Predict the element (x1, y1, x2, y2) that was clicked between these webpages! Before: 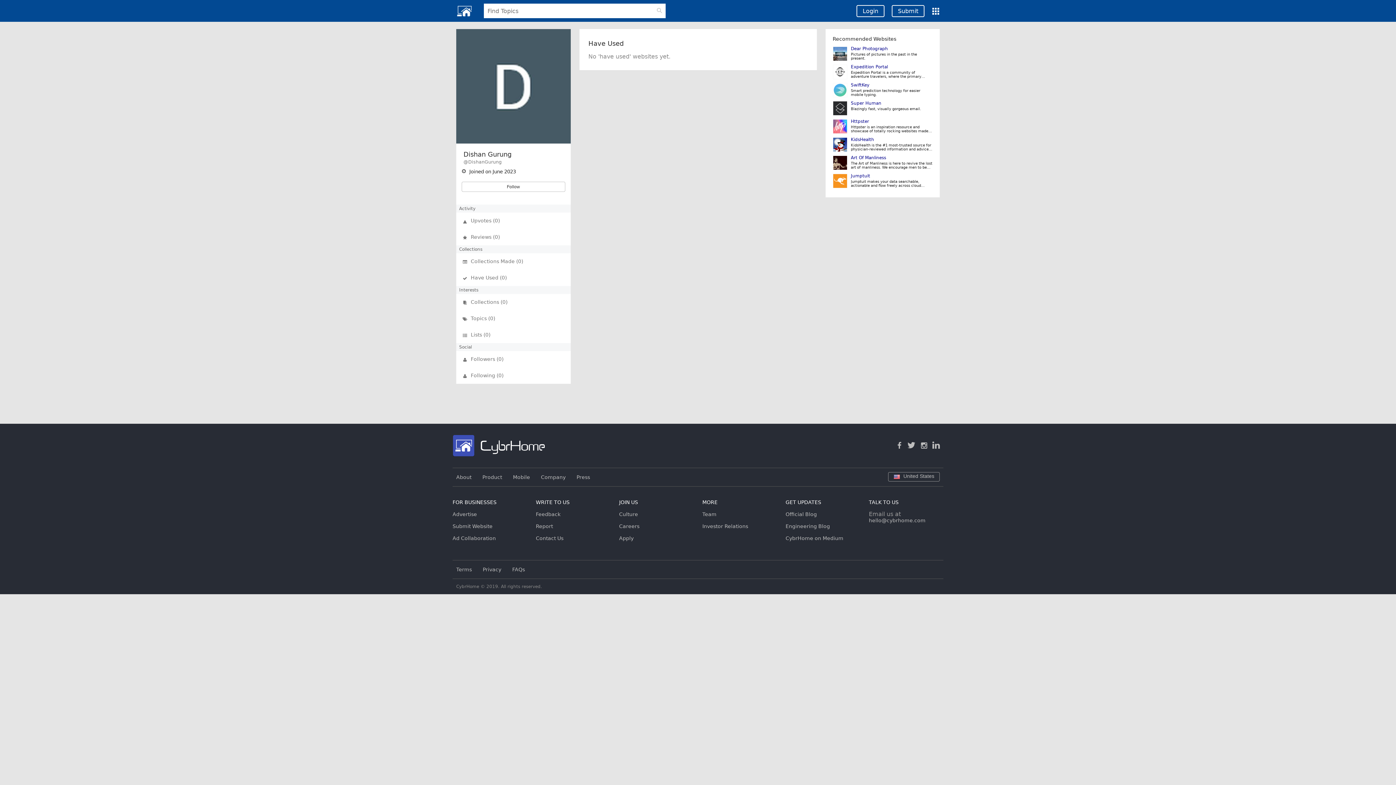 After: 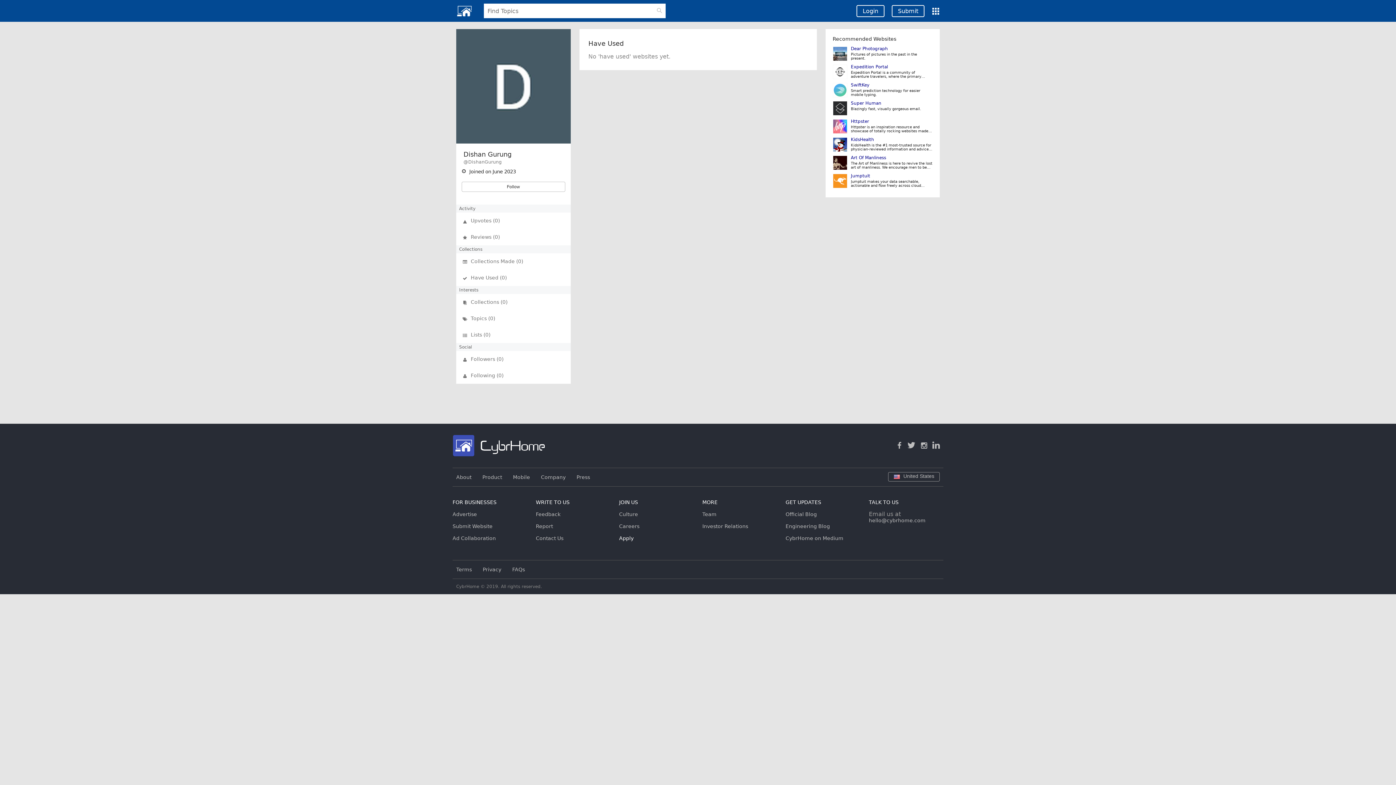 Action: bbox: (619, 535, 633, 541) label: Apply